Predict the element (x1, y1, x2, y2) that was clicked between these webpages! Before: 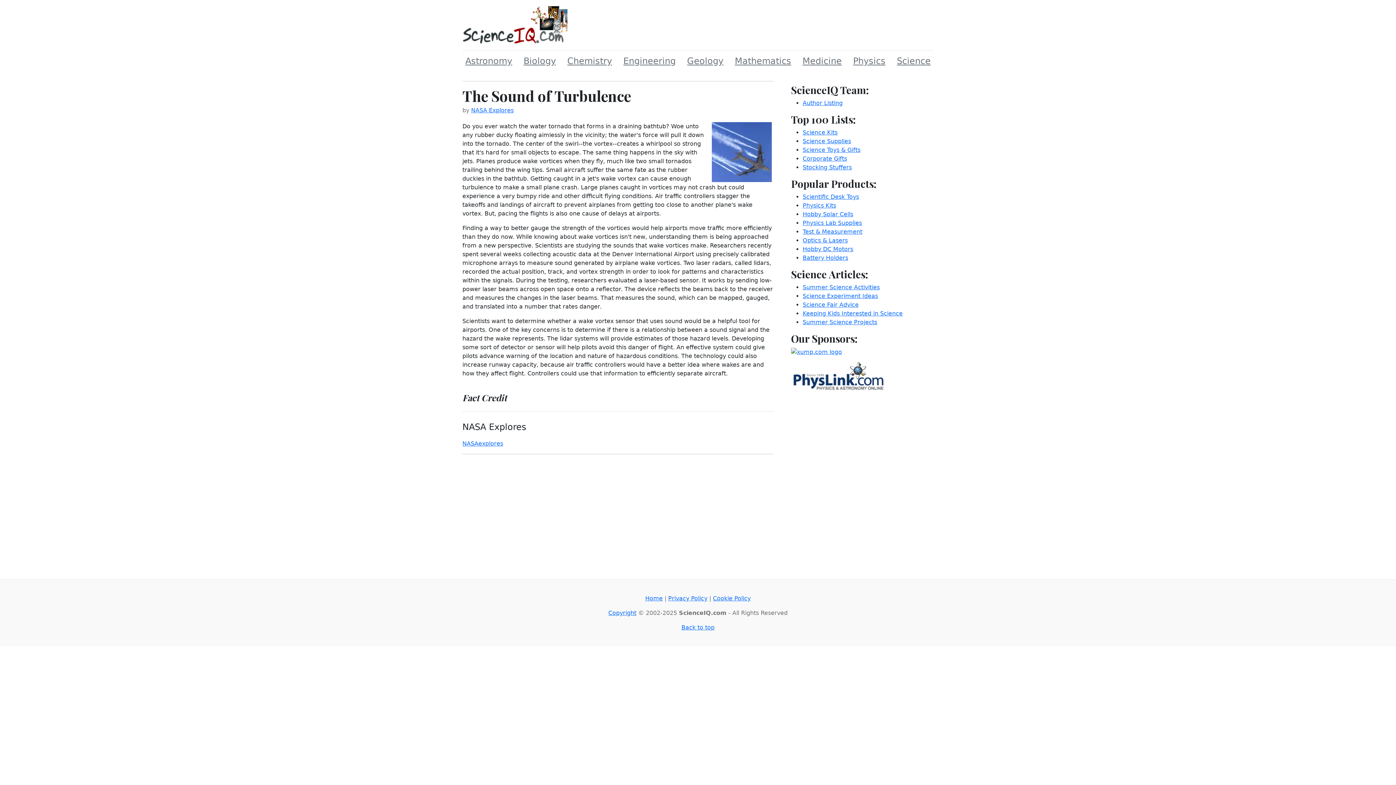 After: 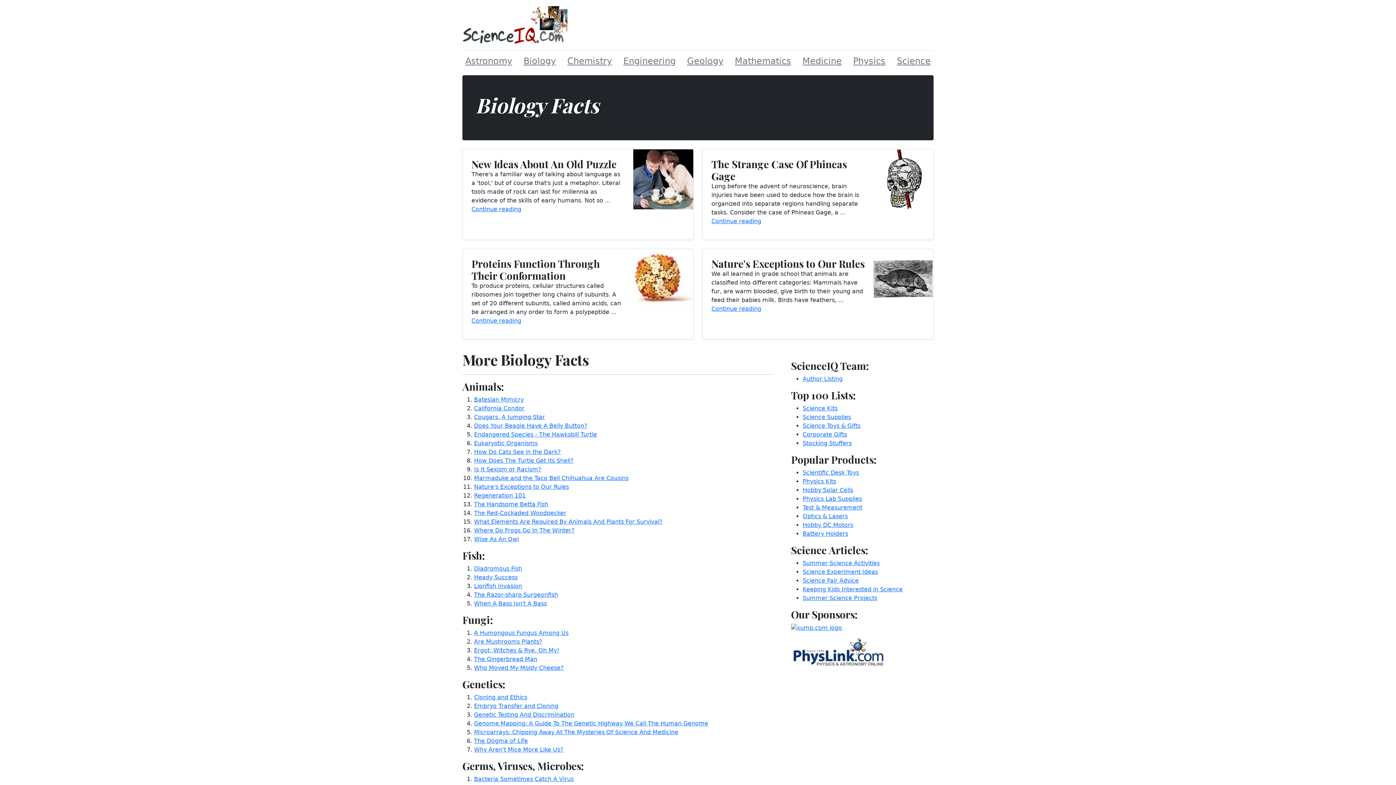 Action: label: Biology bbox: (520, 51, 559, 70)